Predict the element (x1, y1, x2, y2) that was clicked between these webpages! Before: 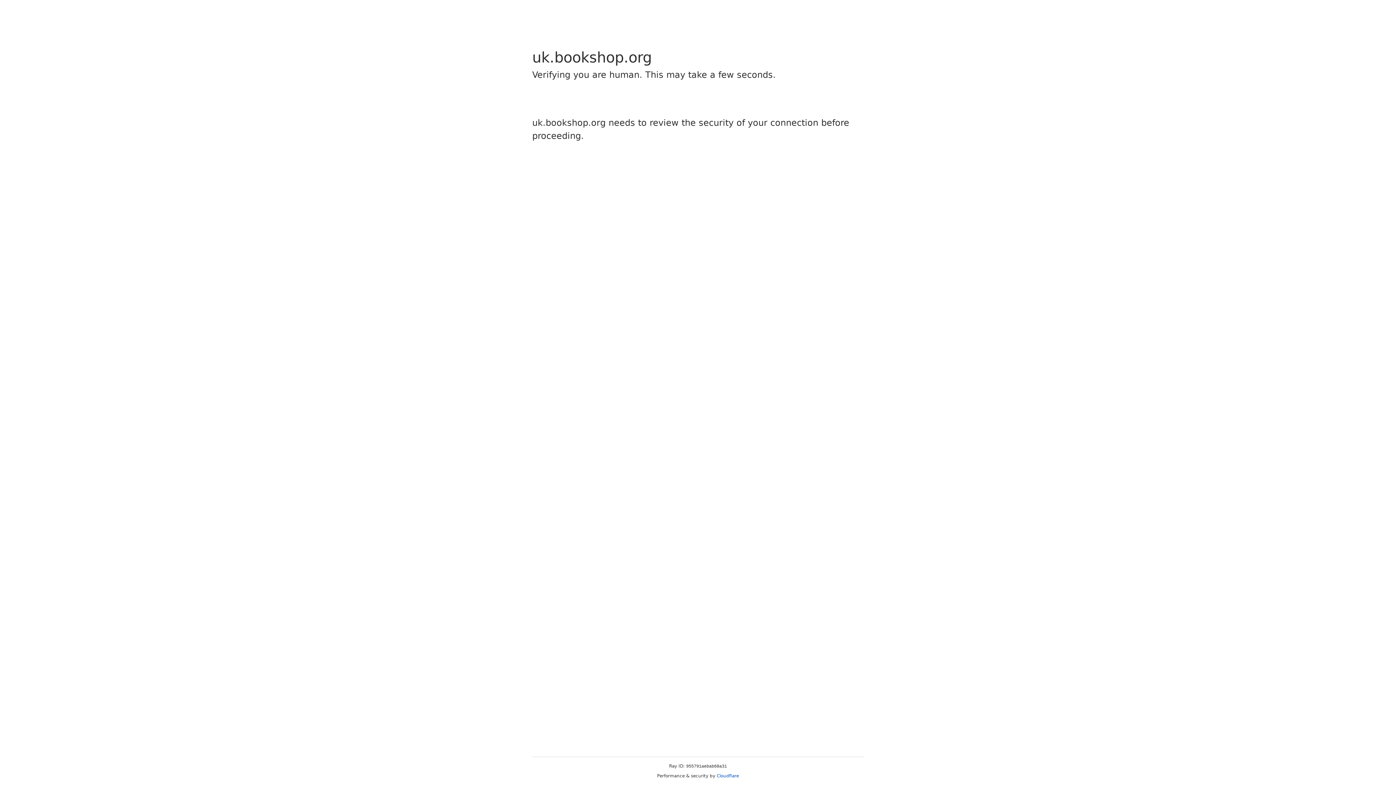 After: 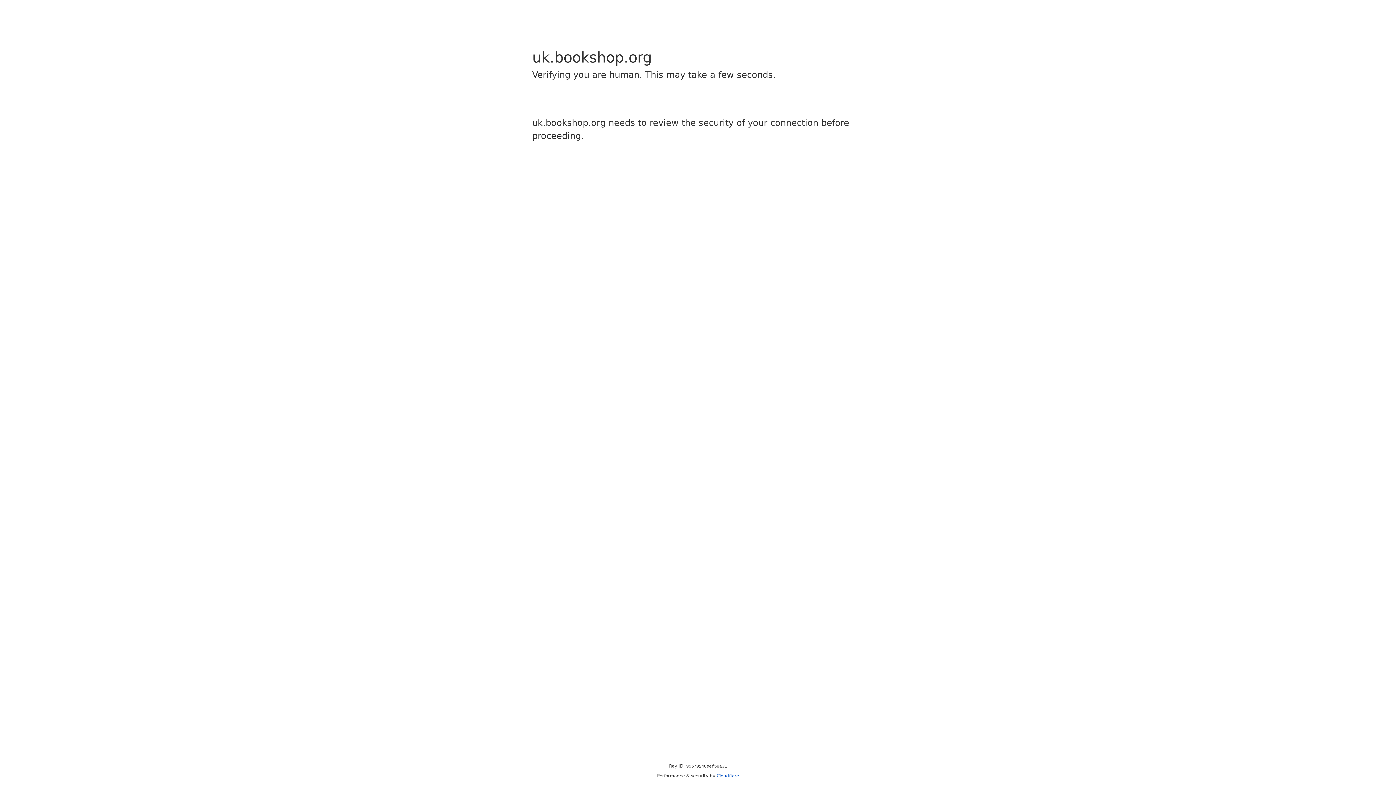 Action: label: Cloudflare bbox: (716, 773, 739, 778)